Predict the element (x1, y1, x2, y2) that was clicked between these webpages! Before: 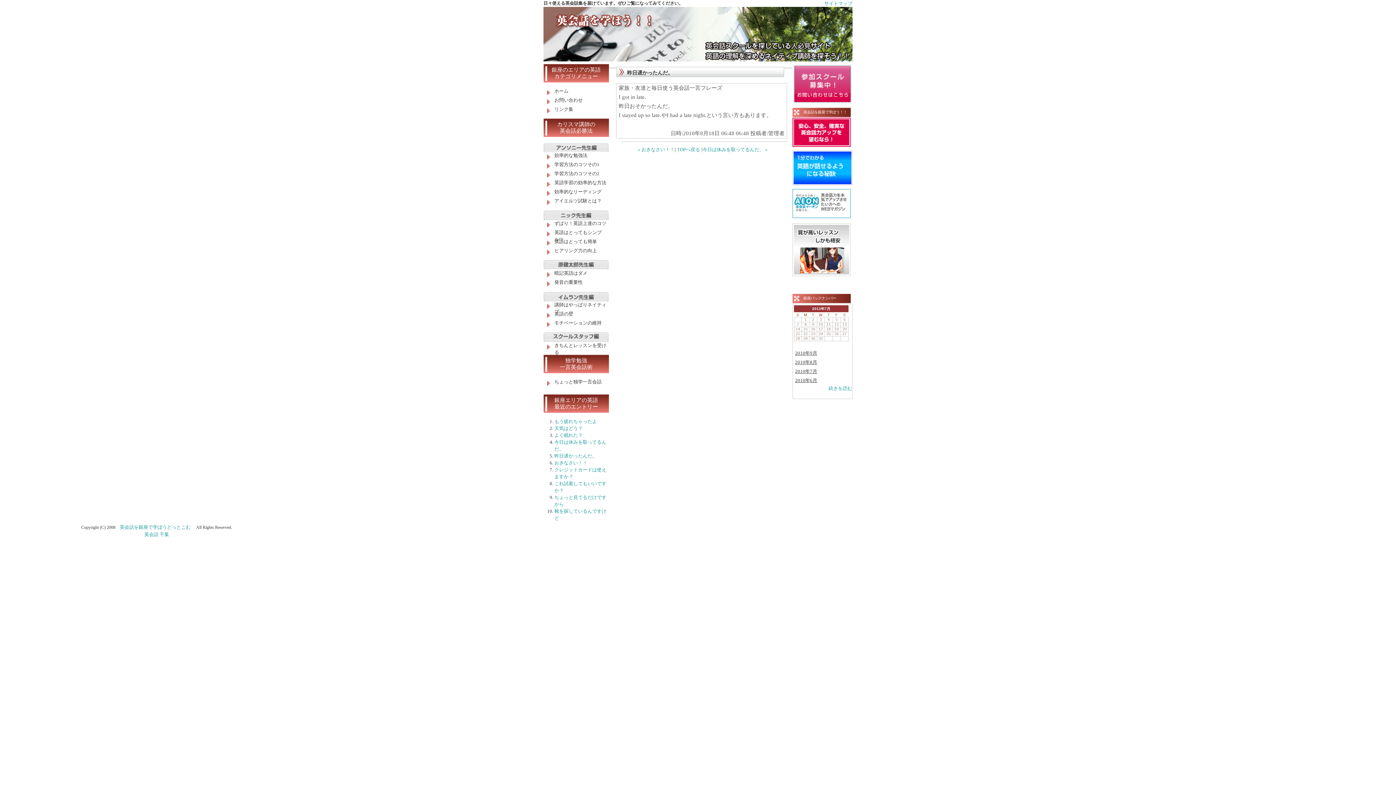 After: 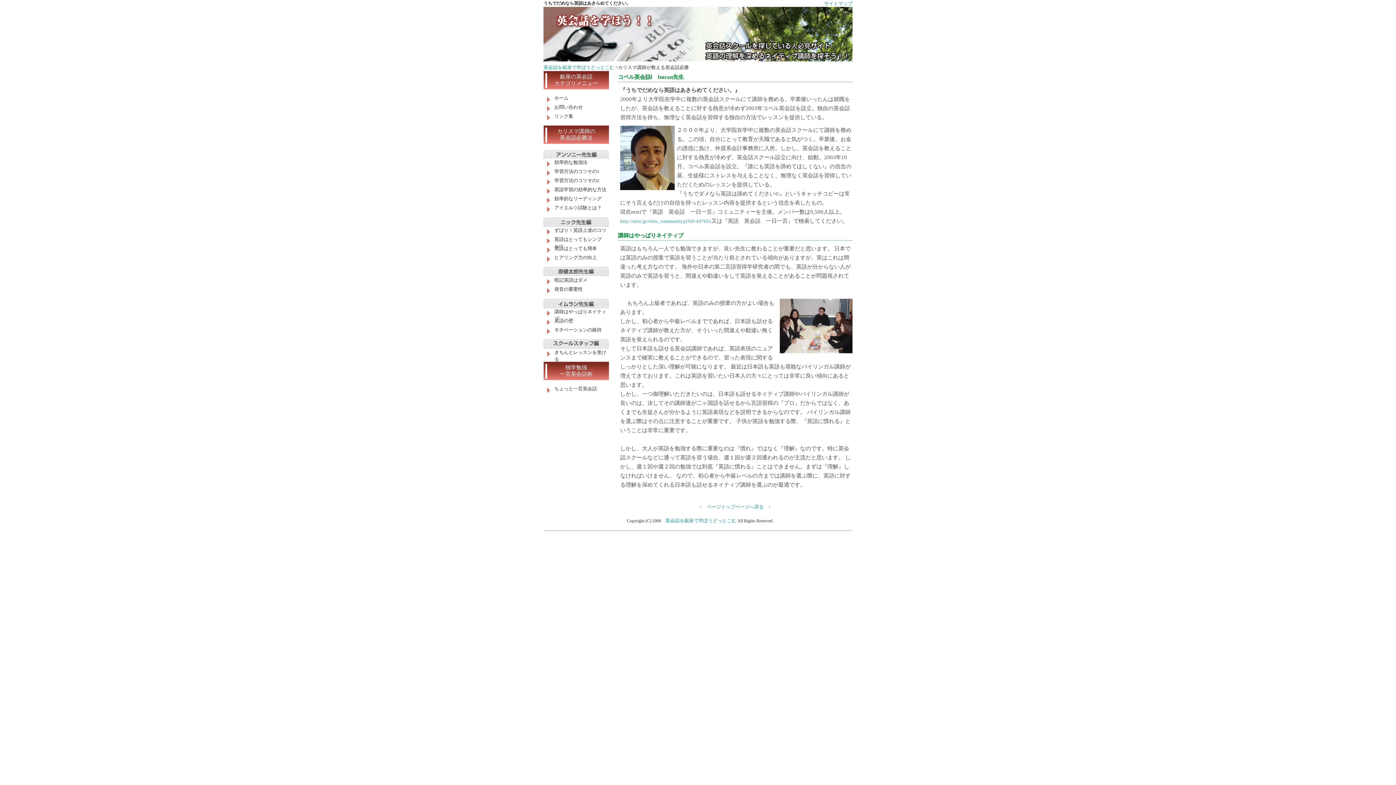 Action: bbox: (543, 301, 609, 310) label: 講師はやっぱりネイティブ